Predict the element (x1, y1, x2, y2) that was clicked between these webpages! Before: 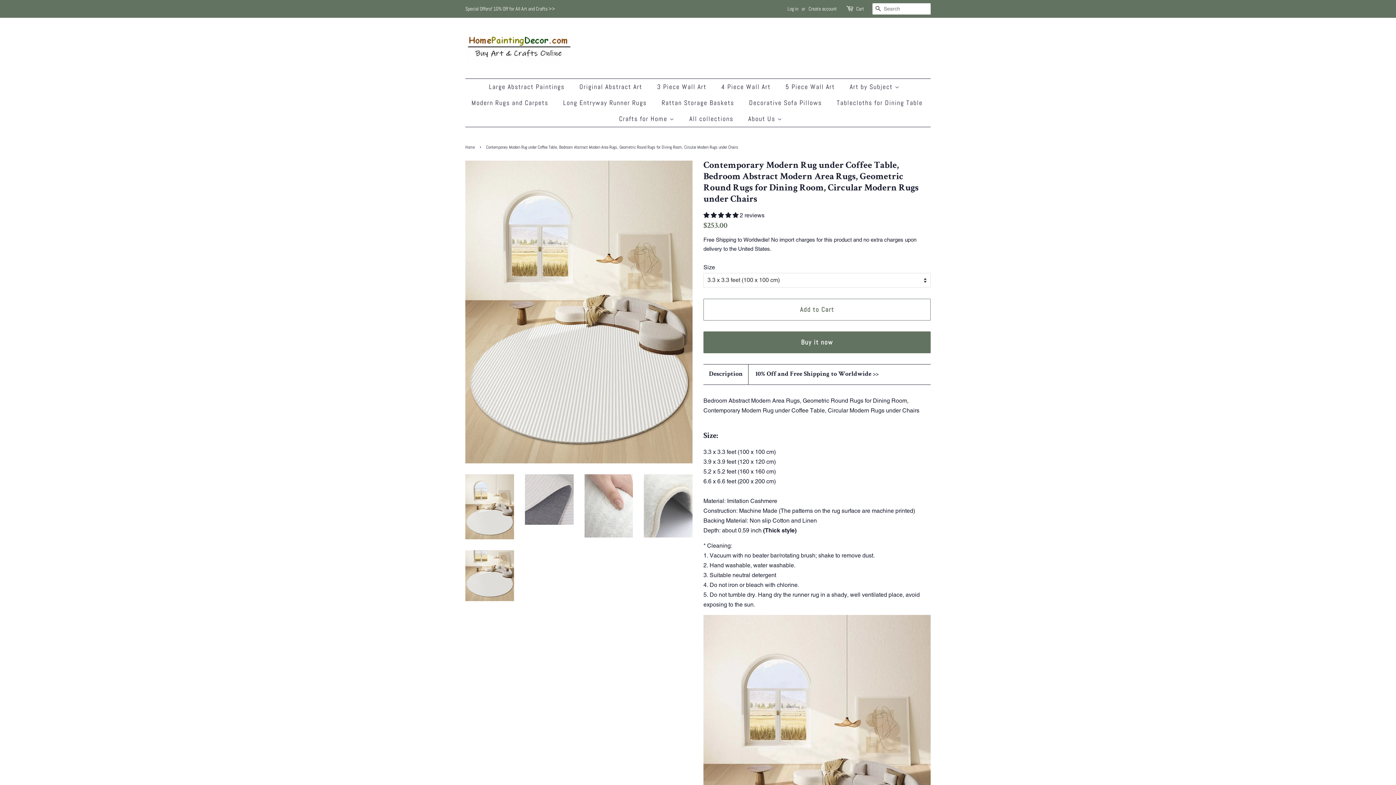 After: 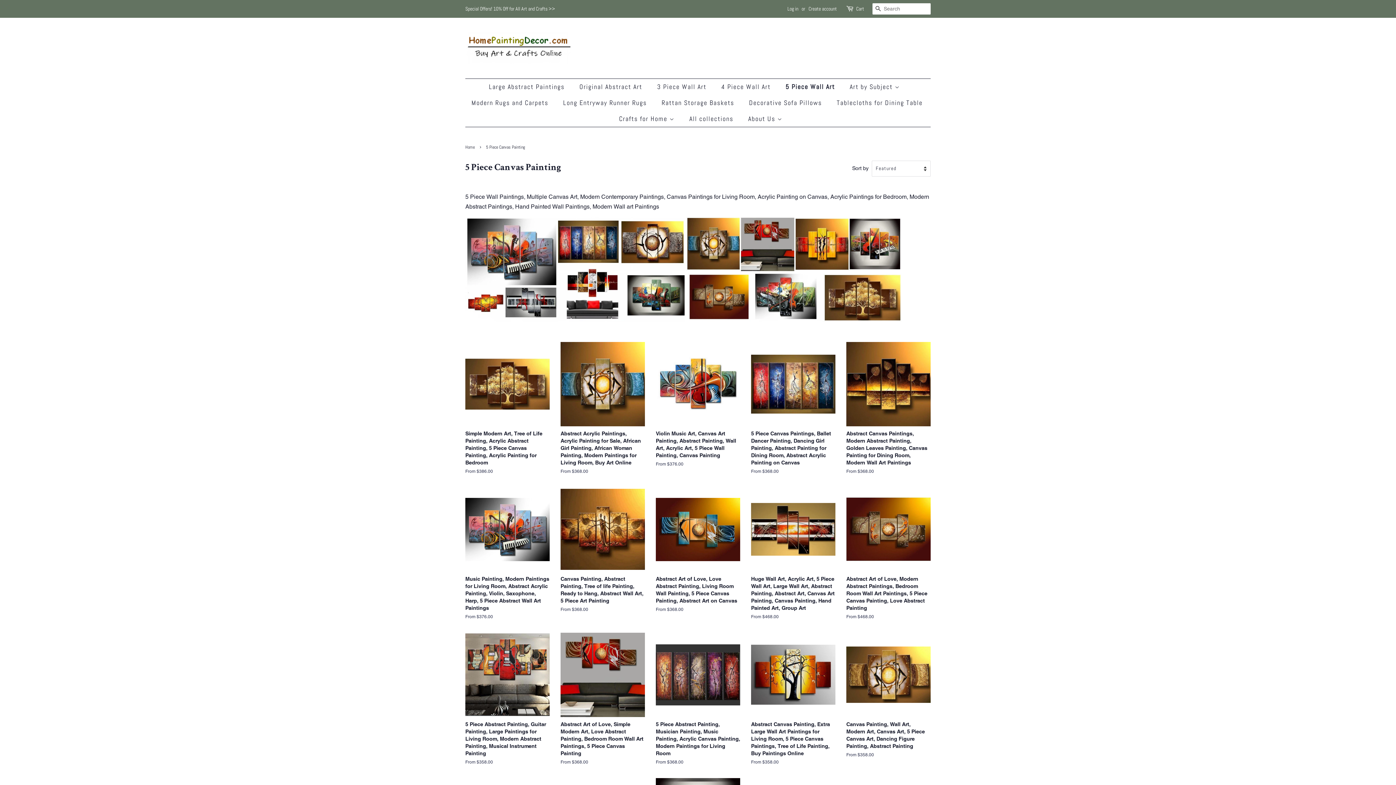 Action: label: 5 Piece Wall Art bbox: (780, 78, 842, 94)